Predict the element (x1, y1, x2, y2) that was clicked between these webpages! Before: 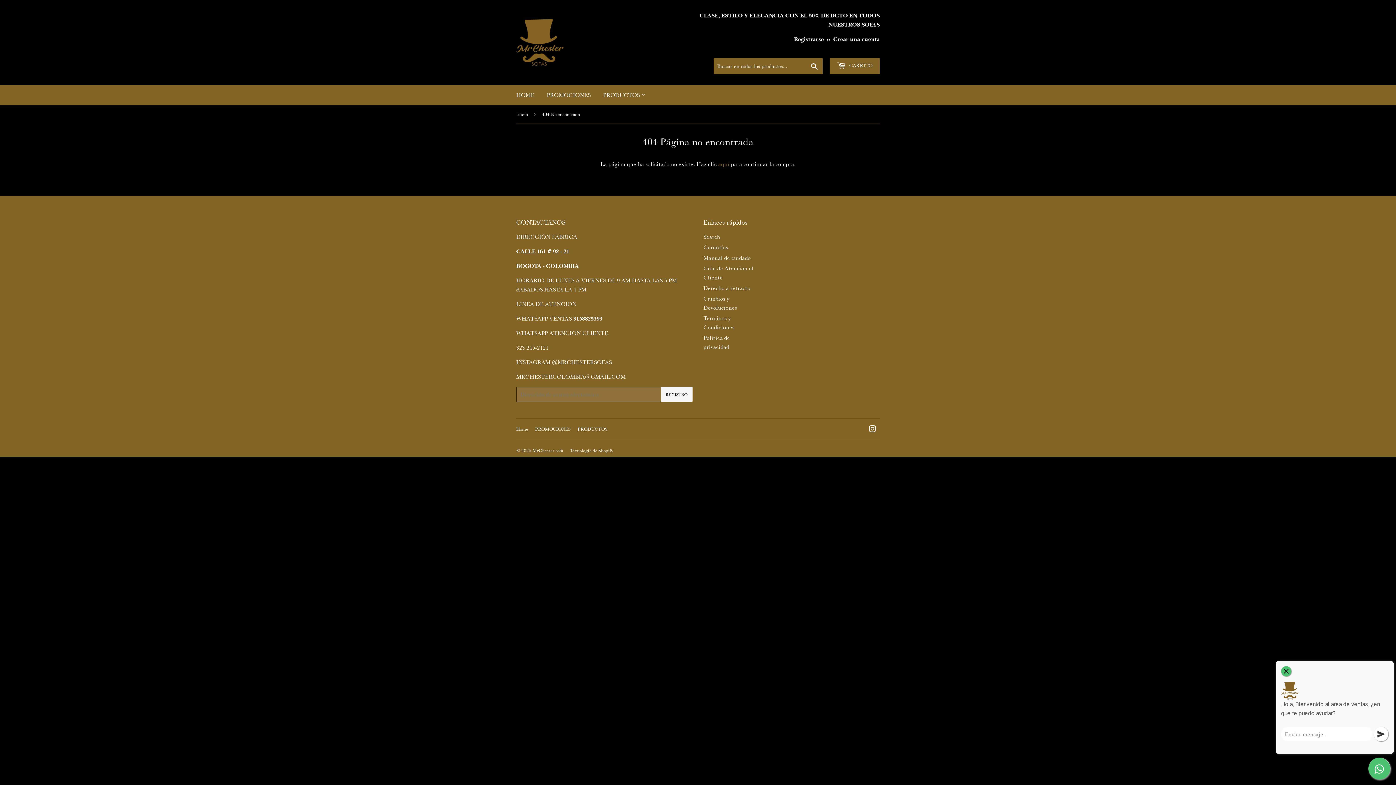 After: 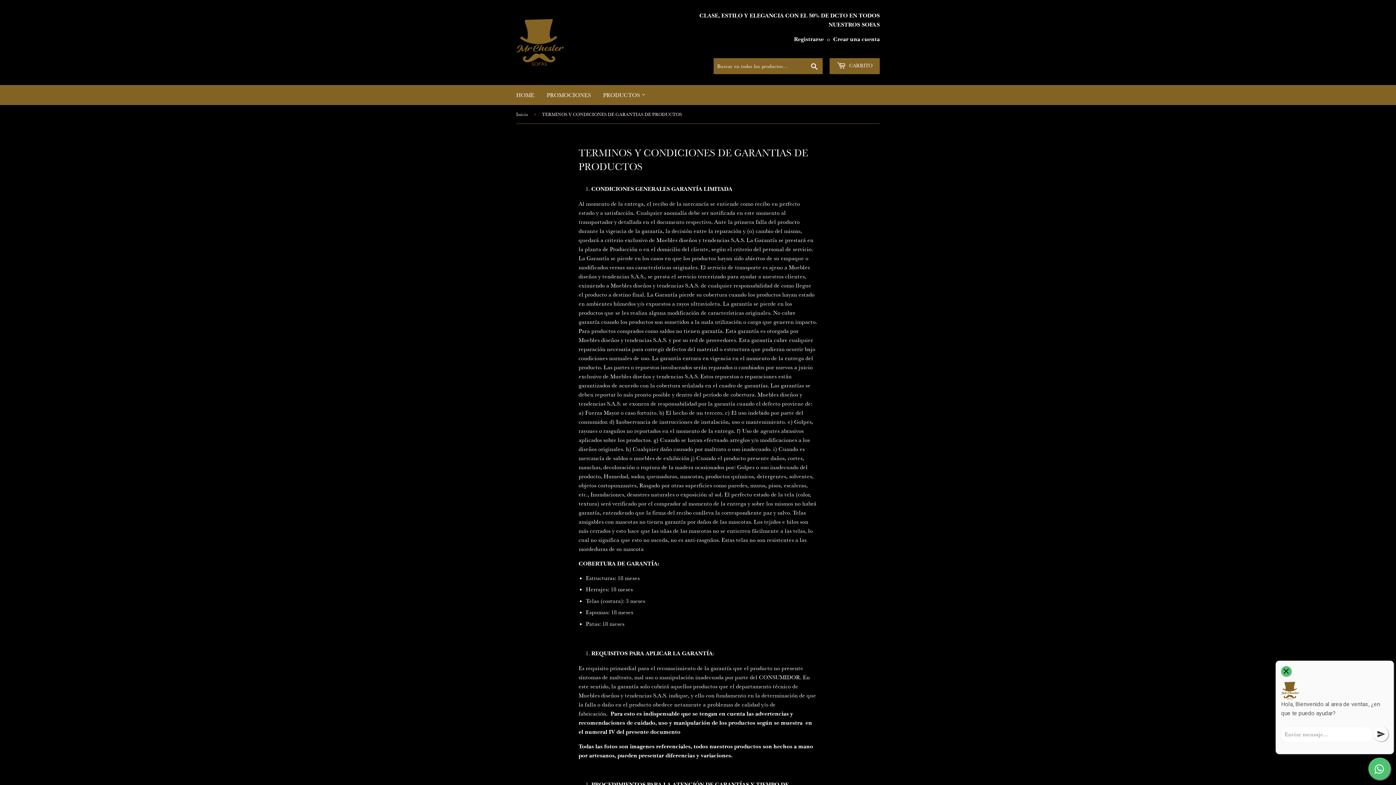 Action: bbox: (703, 243, 728, 250) label: Garantías